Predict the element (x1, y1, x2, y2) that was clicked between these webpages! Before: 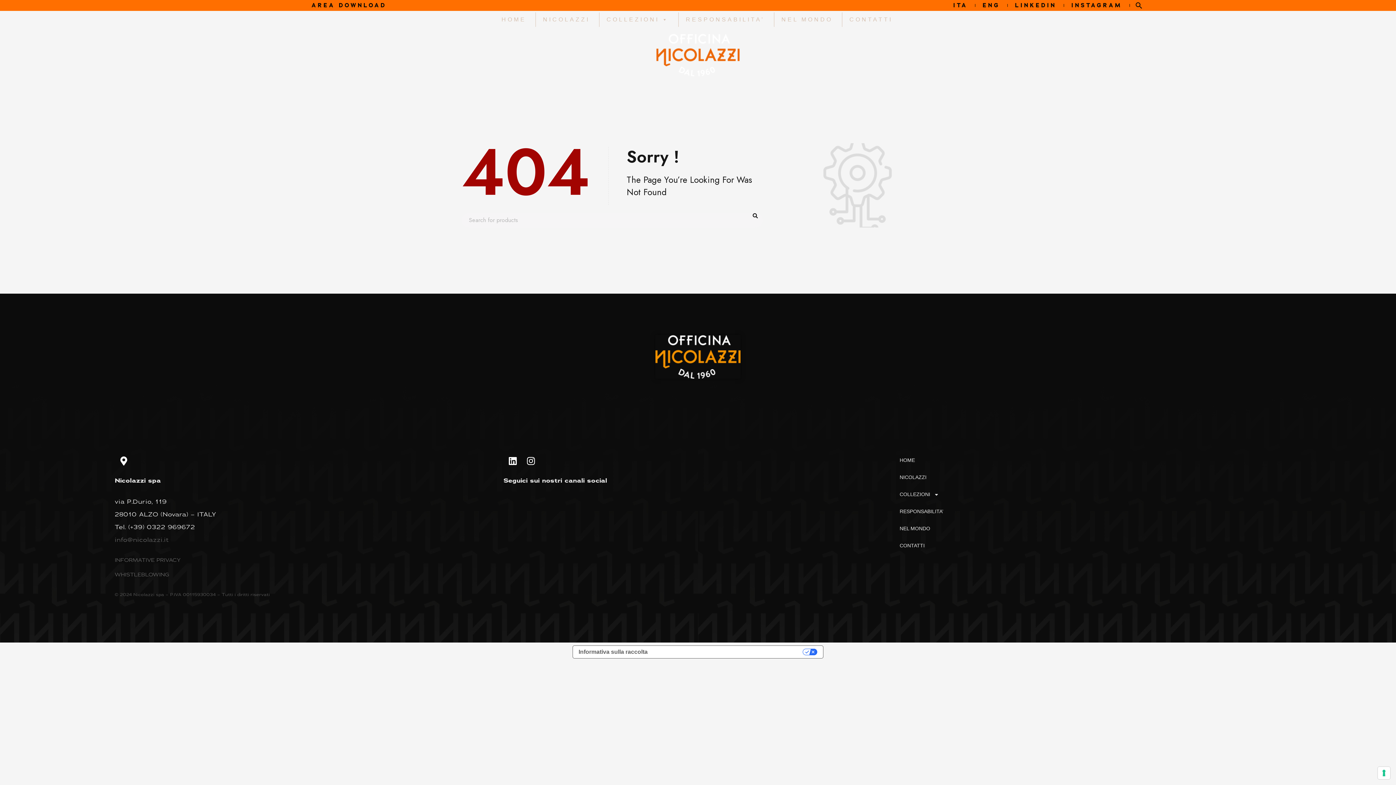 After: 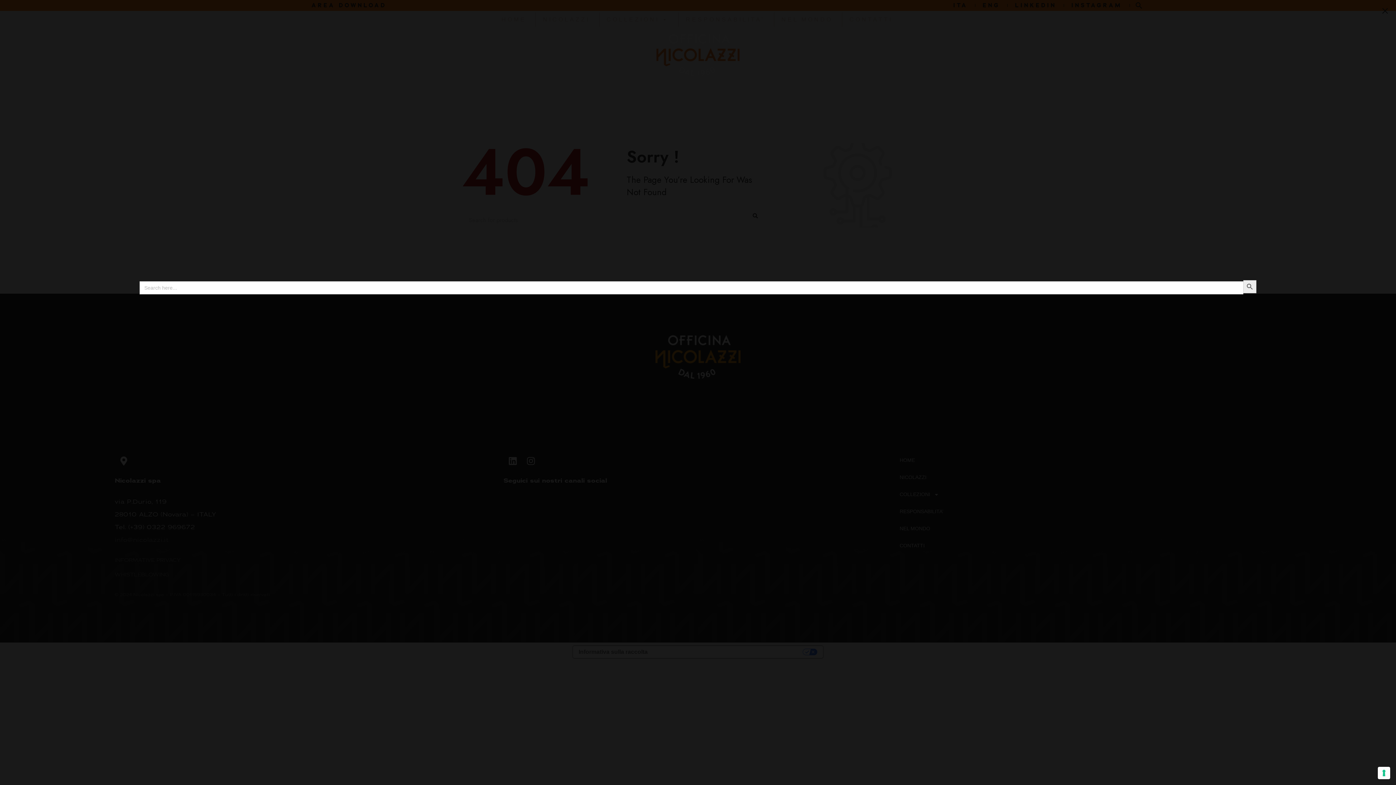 Action: bbox: (1130, 1, 1148, 9) label: Search Icon Link